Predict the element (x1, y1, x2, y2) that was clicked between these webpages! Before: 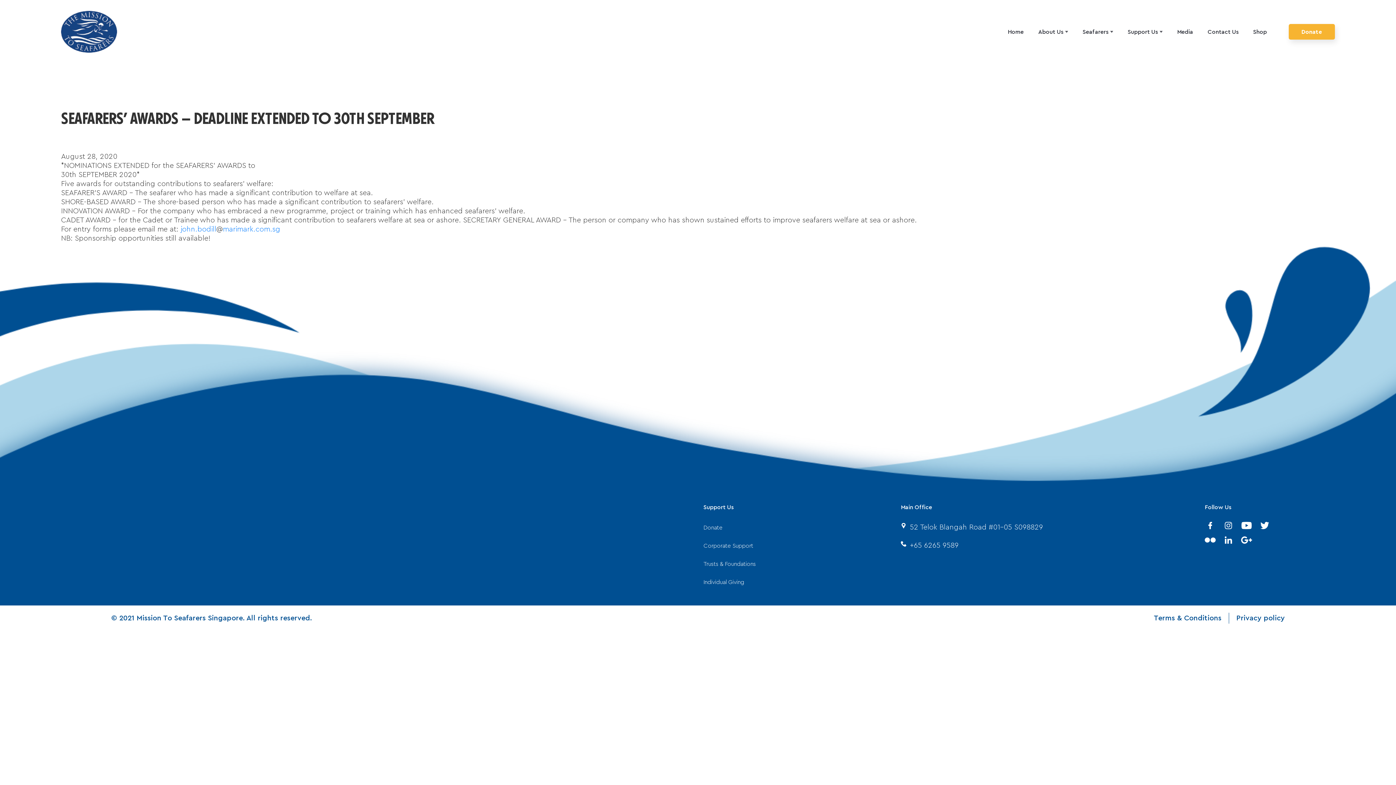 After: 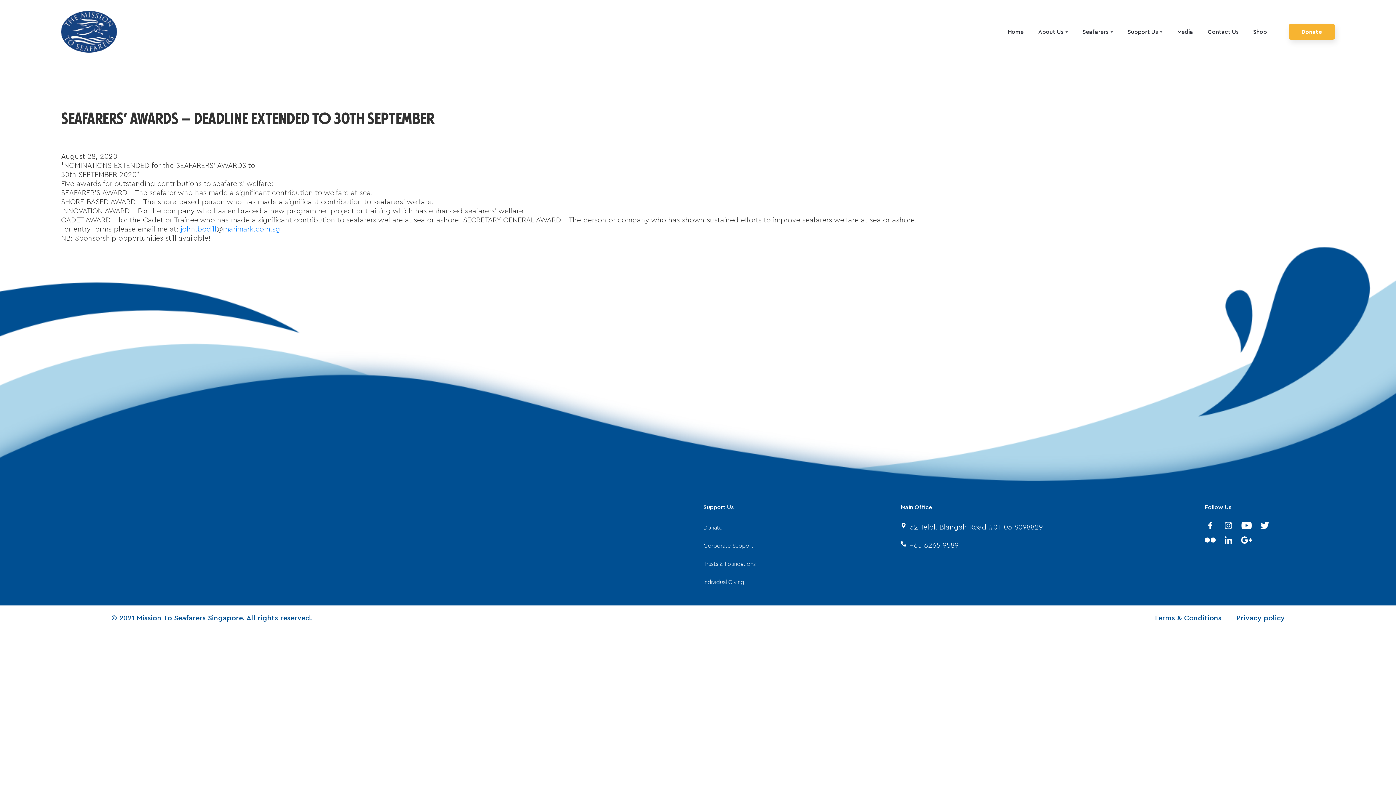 Action: bbox: (910, 540, 958, 551) label: +65 6265 9589